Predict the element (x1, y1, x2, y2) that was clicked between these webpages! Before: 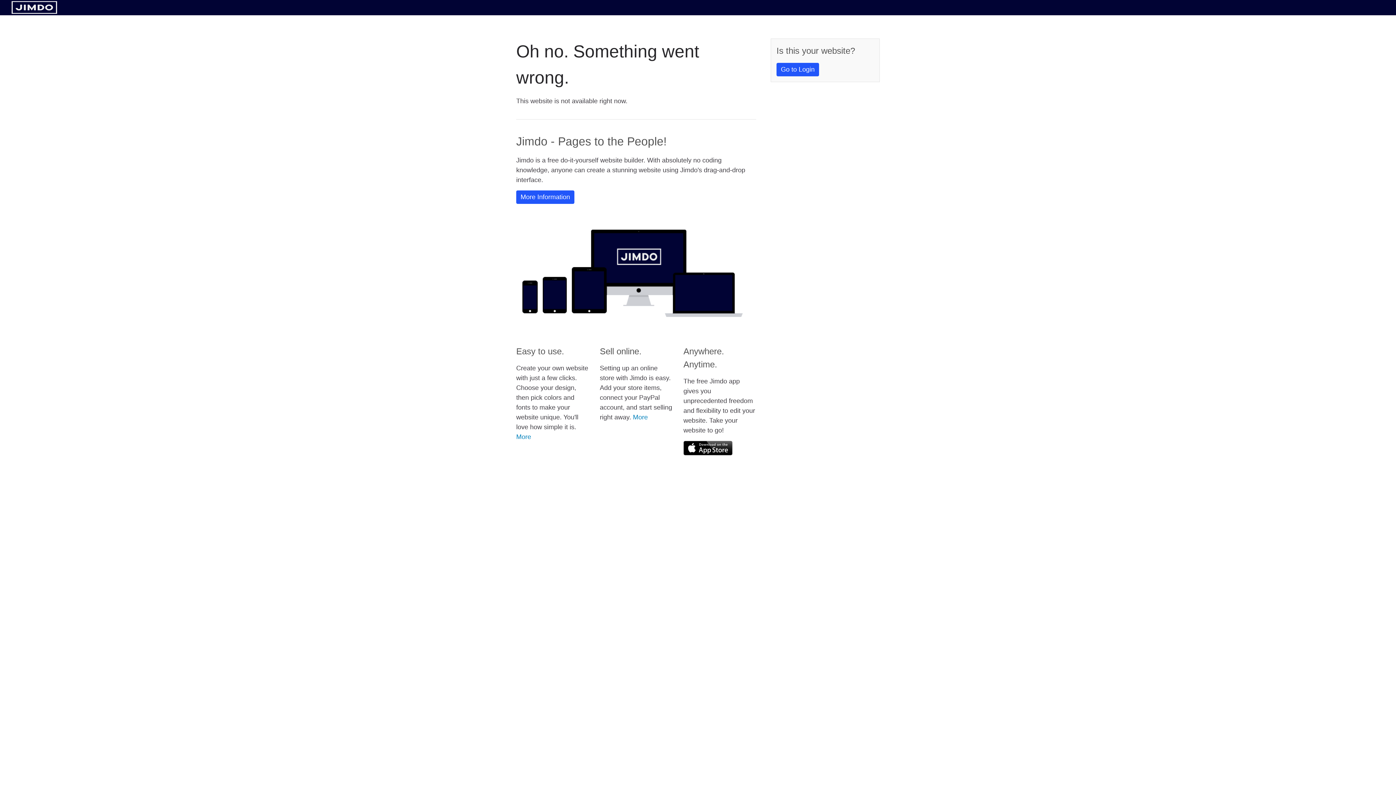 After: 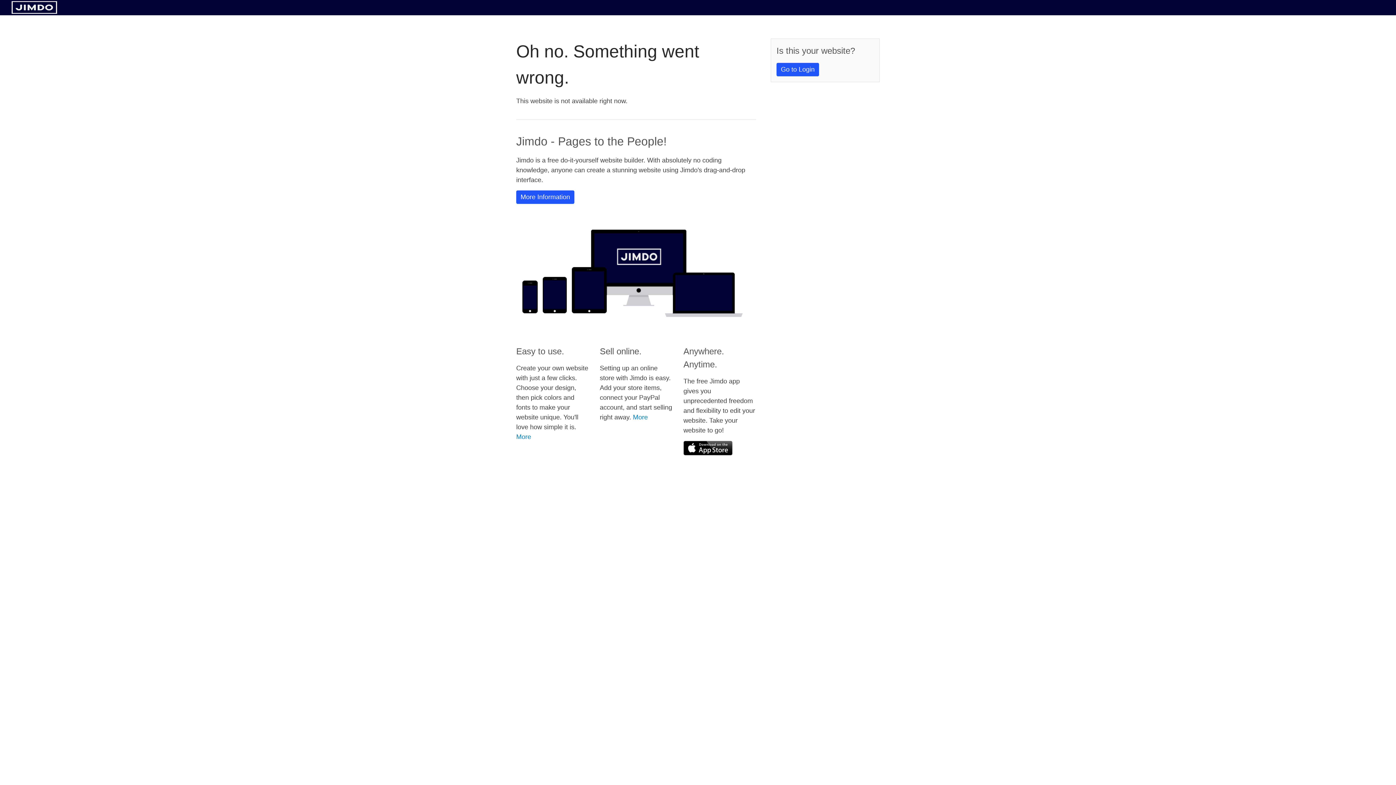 Action: bbox: (11, 8, 57, 14)